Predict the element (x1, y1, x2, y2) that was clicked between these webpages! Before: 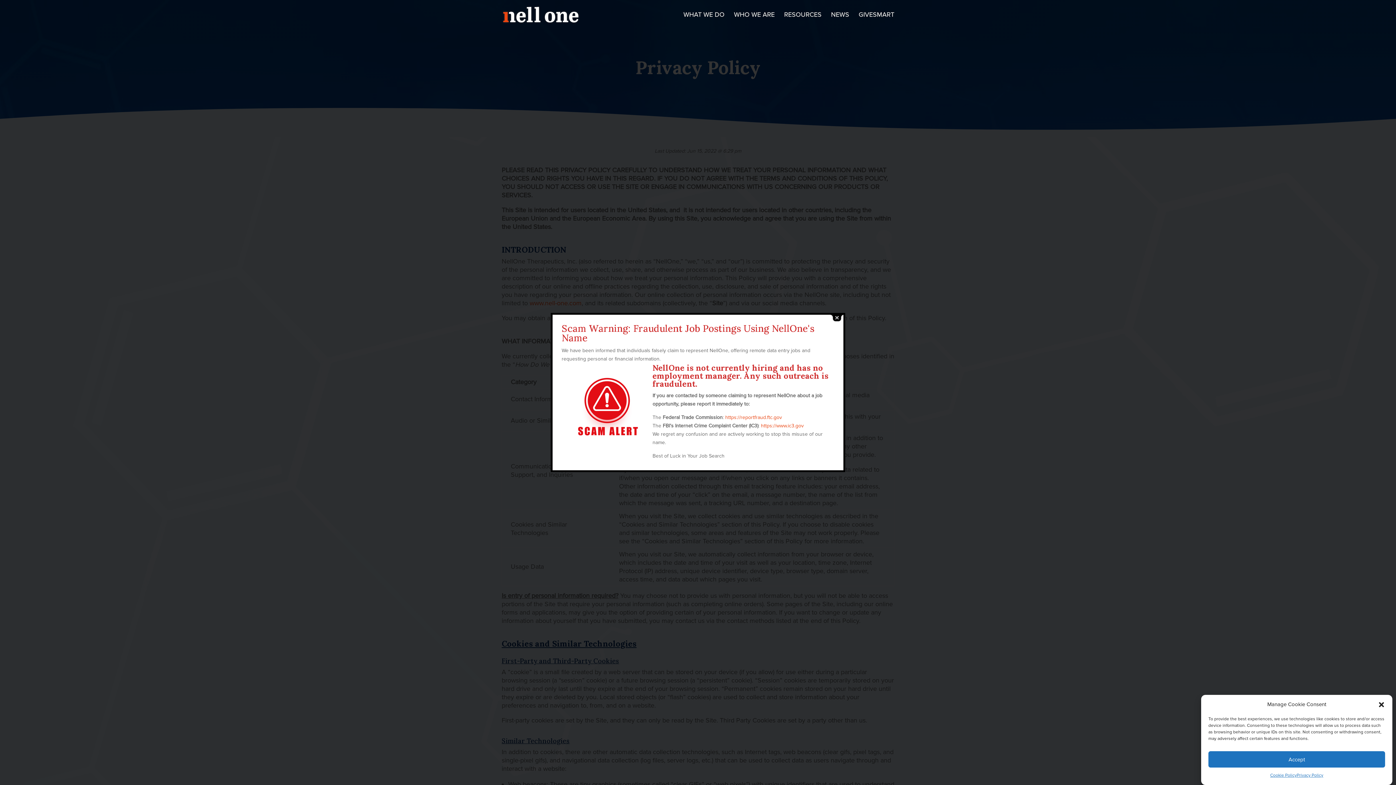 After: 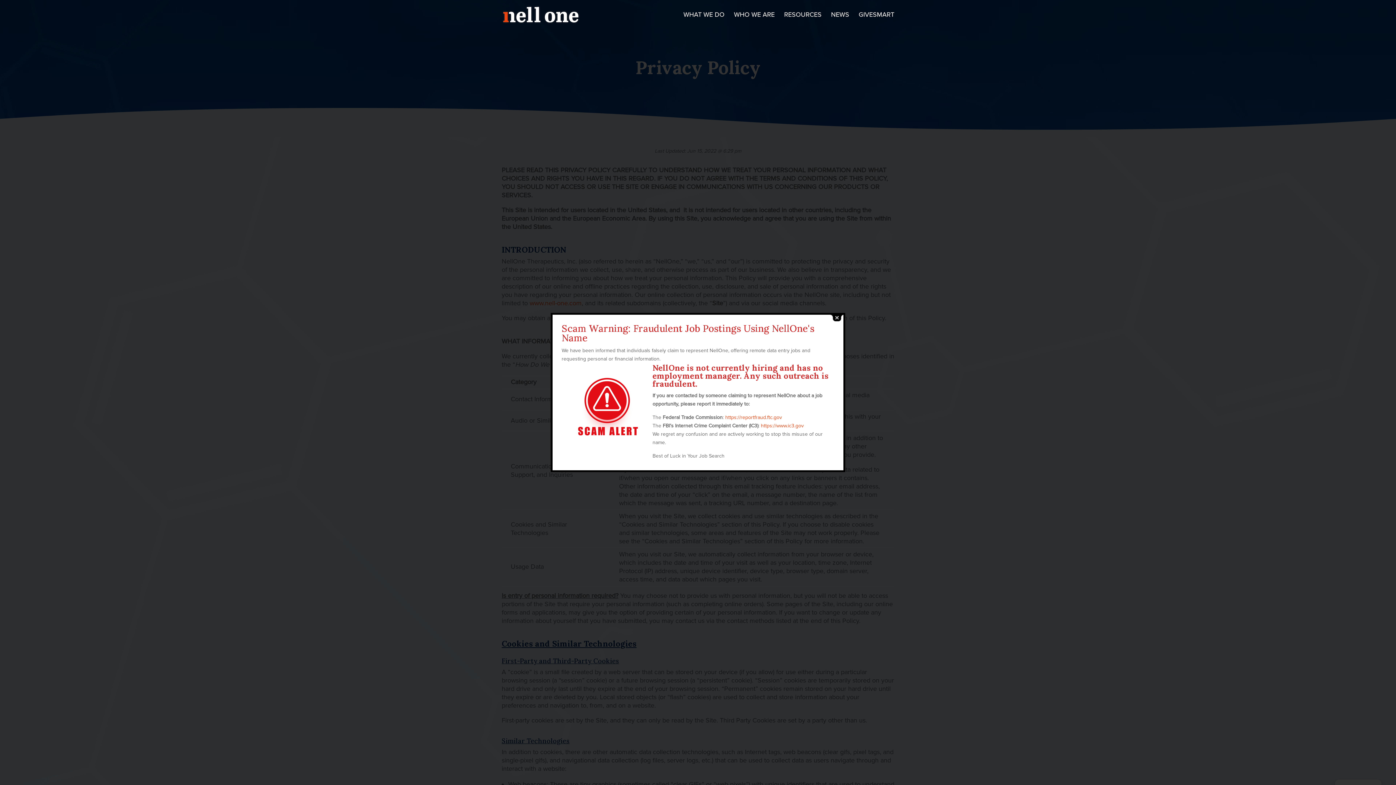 Action: label: Close dialog bbox: (1378, 701, 1385, 708)